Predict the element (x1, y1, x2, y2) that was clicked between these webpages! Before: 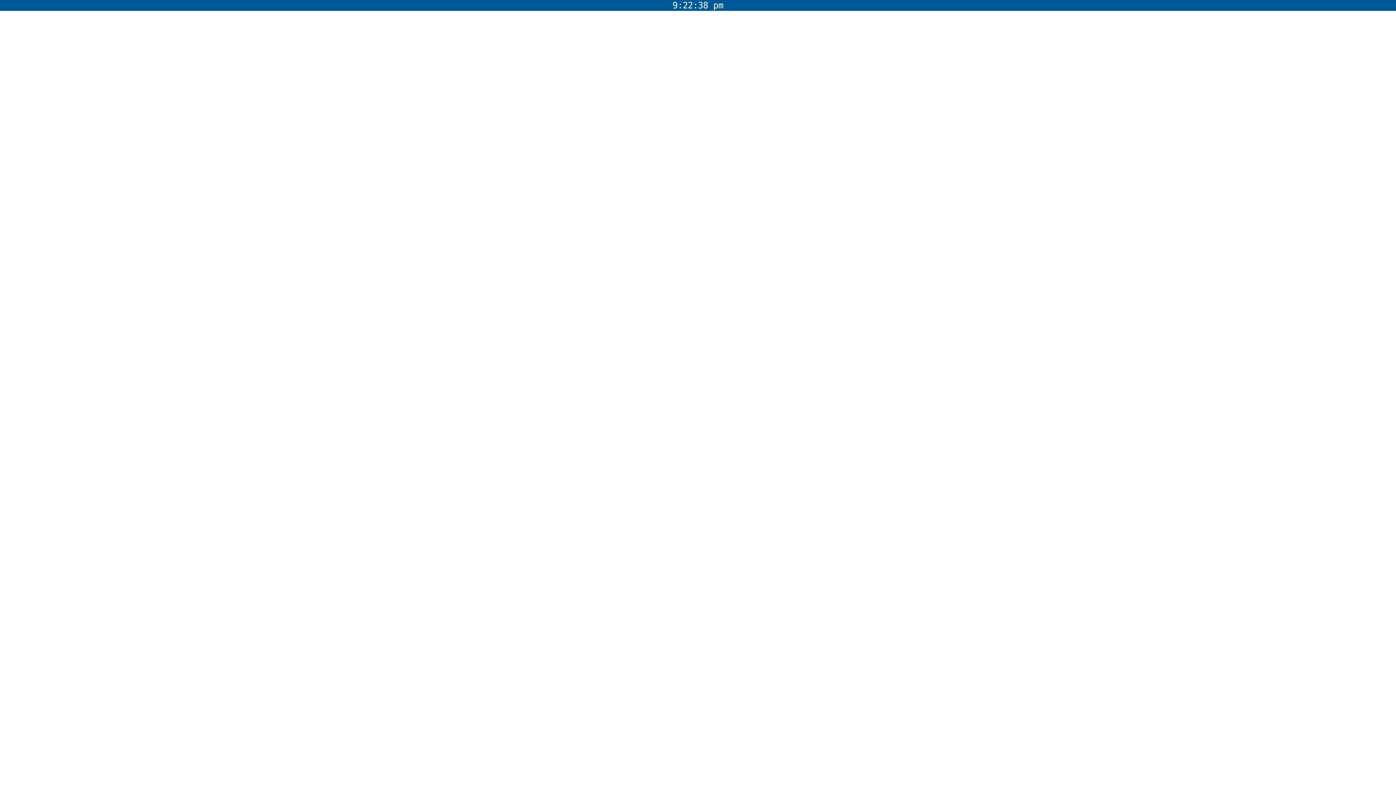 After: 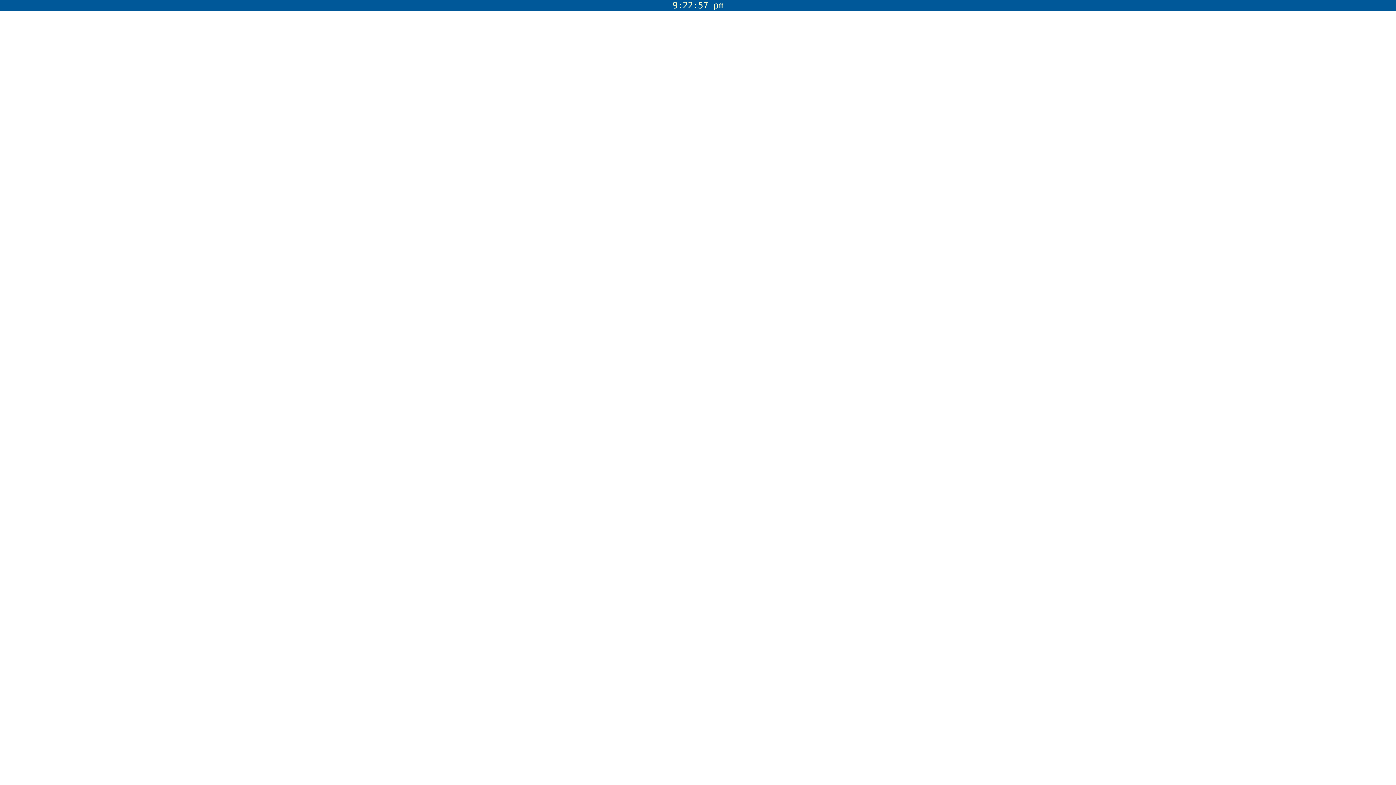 Action: bbox: (672, 0, 723, 10) label: 9:22:29 pm